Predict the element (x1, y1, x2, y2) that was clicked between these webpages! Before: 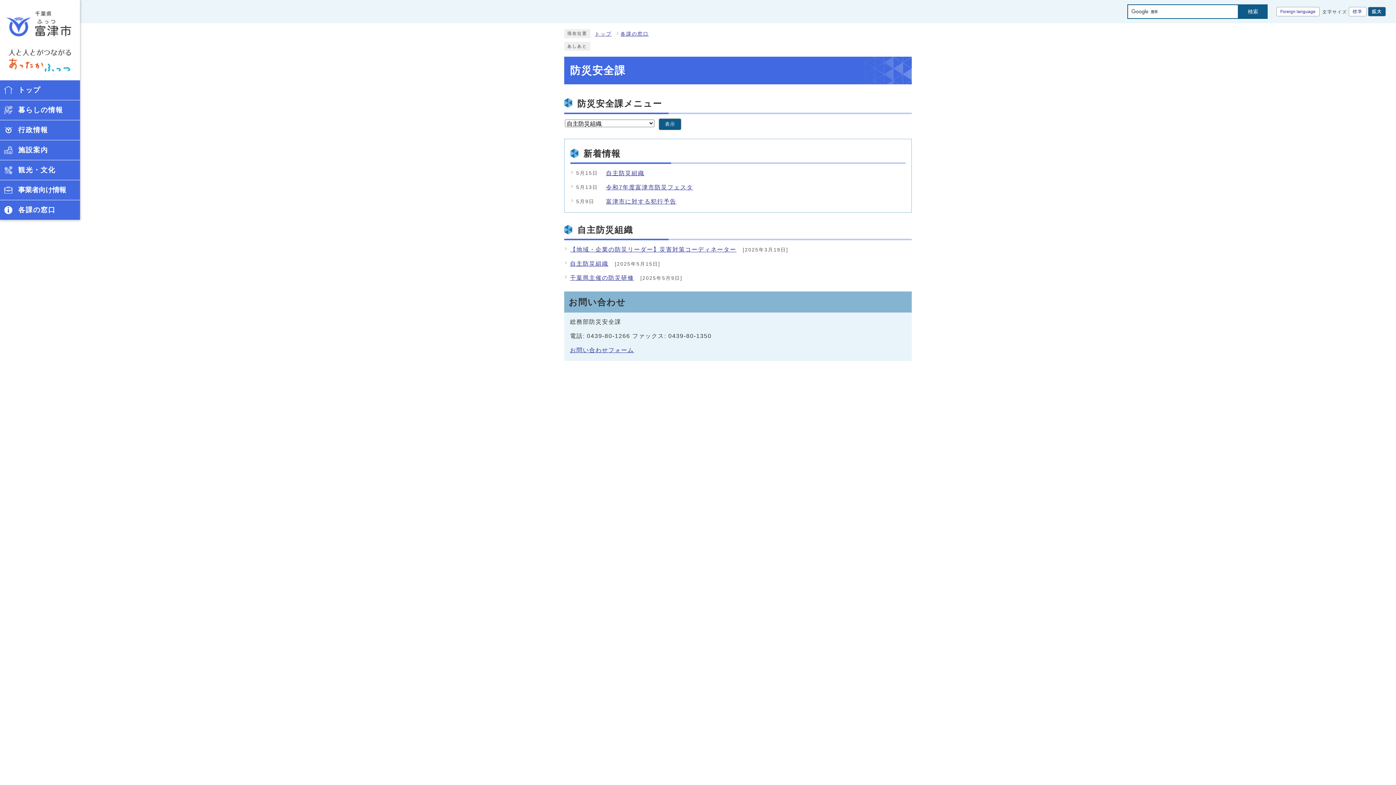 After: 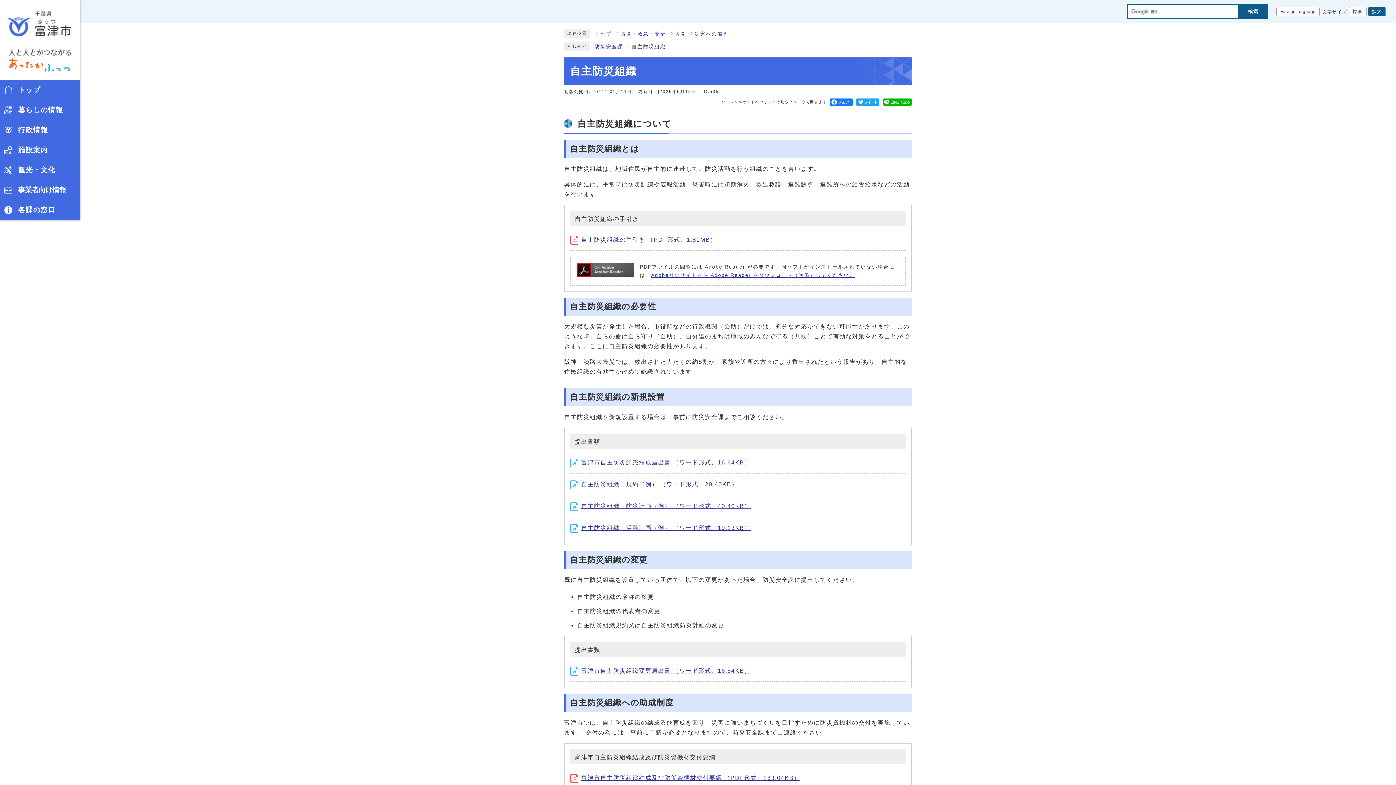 Action: bbox: (606, 170, 644, 176) label: 自主防災組織